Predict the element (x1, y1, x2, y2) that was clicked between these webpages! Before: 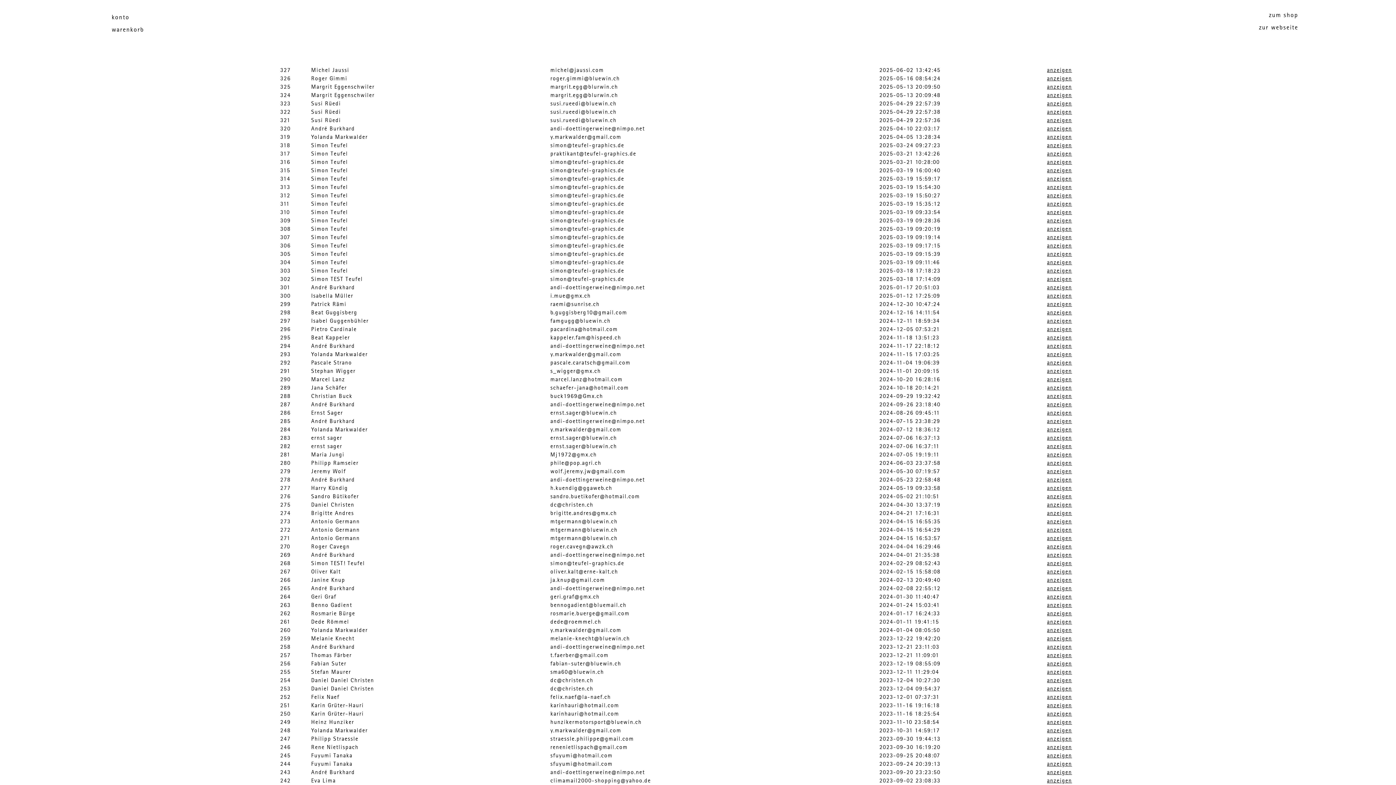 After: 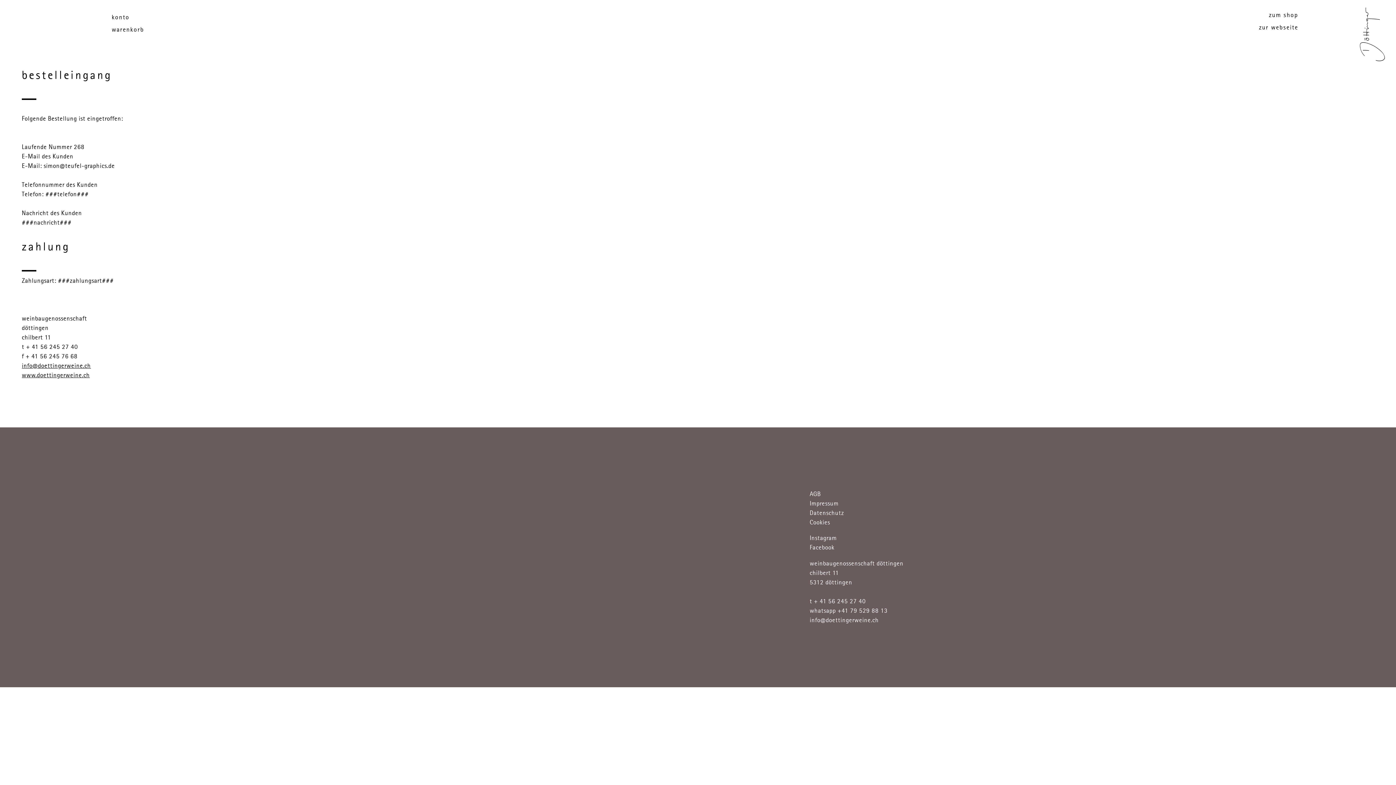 Action: label: anzeigen bbox: (1047, 560, 1072, 566)